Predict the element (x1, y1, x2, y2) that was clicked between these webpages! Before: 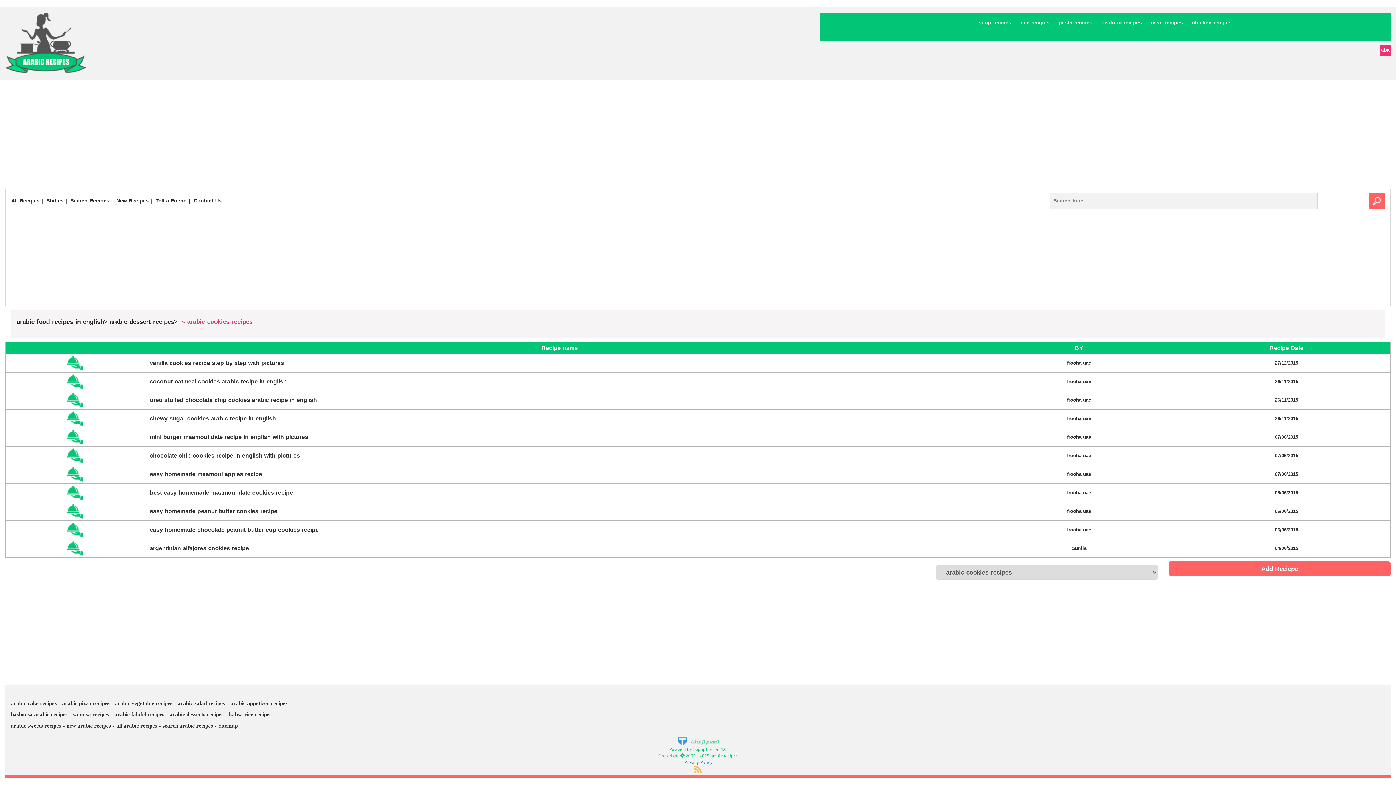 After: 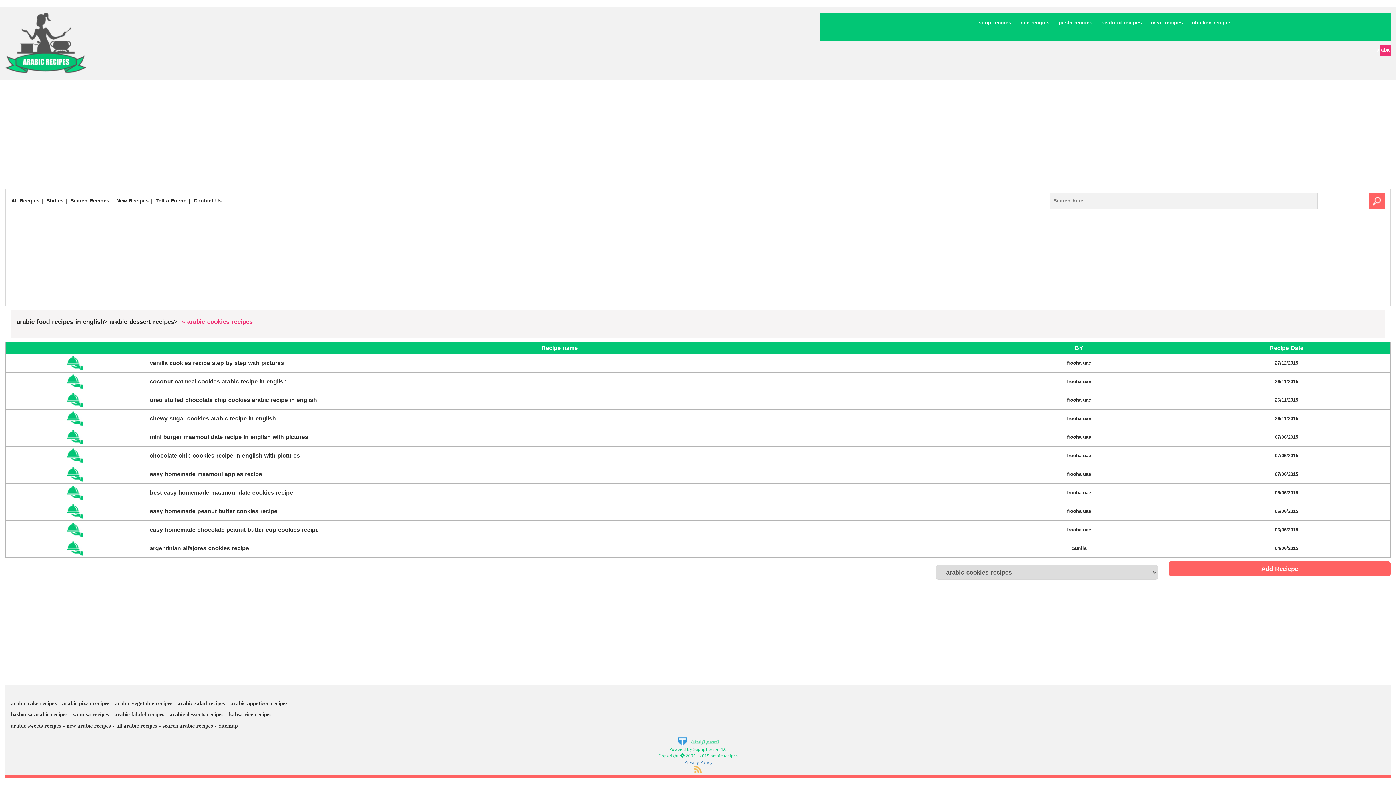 Action: bbox: (694, 766, 701, 771)